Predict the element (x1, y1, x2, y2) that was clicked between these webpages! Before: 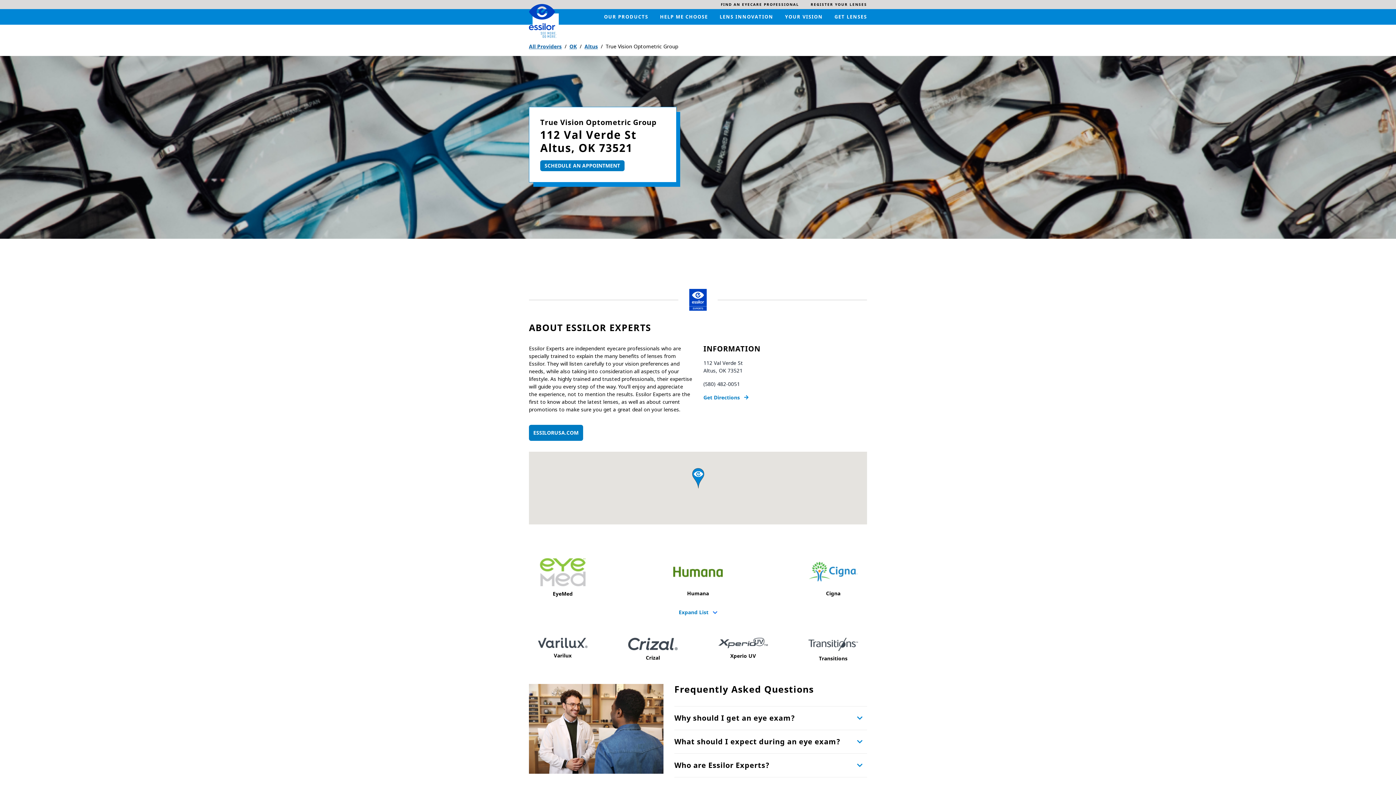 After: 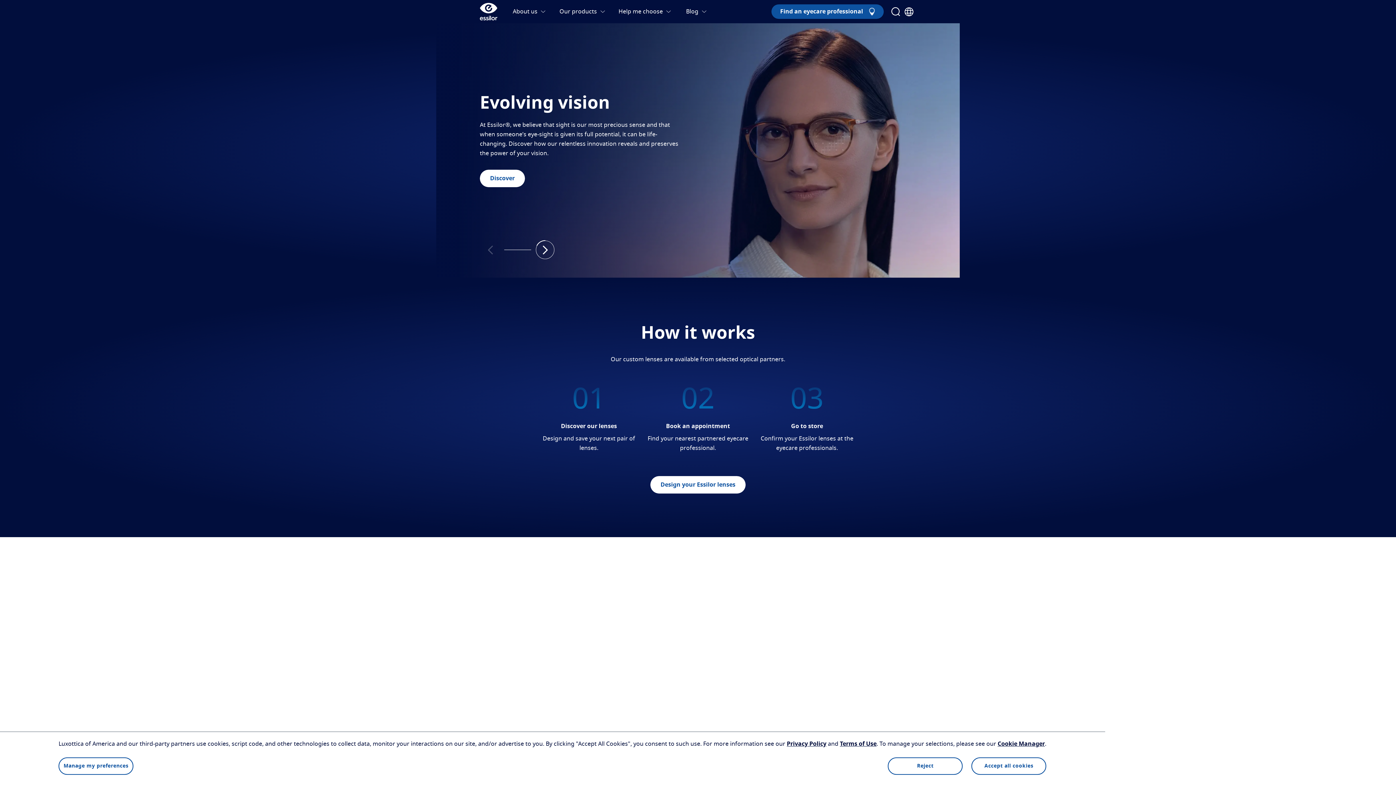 Action: label: REGISTER YOUR LENSES bbox: (810, 1, 867, 7)